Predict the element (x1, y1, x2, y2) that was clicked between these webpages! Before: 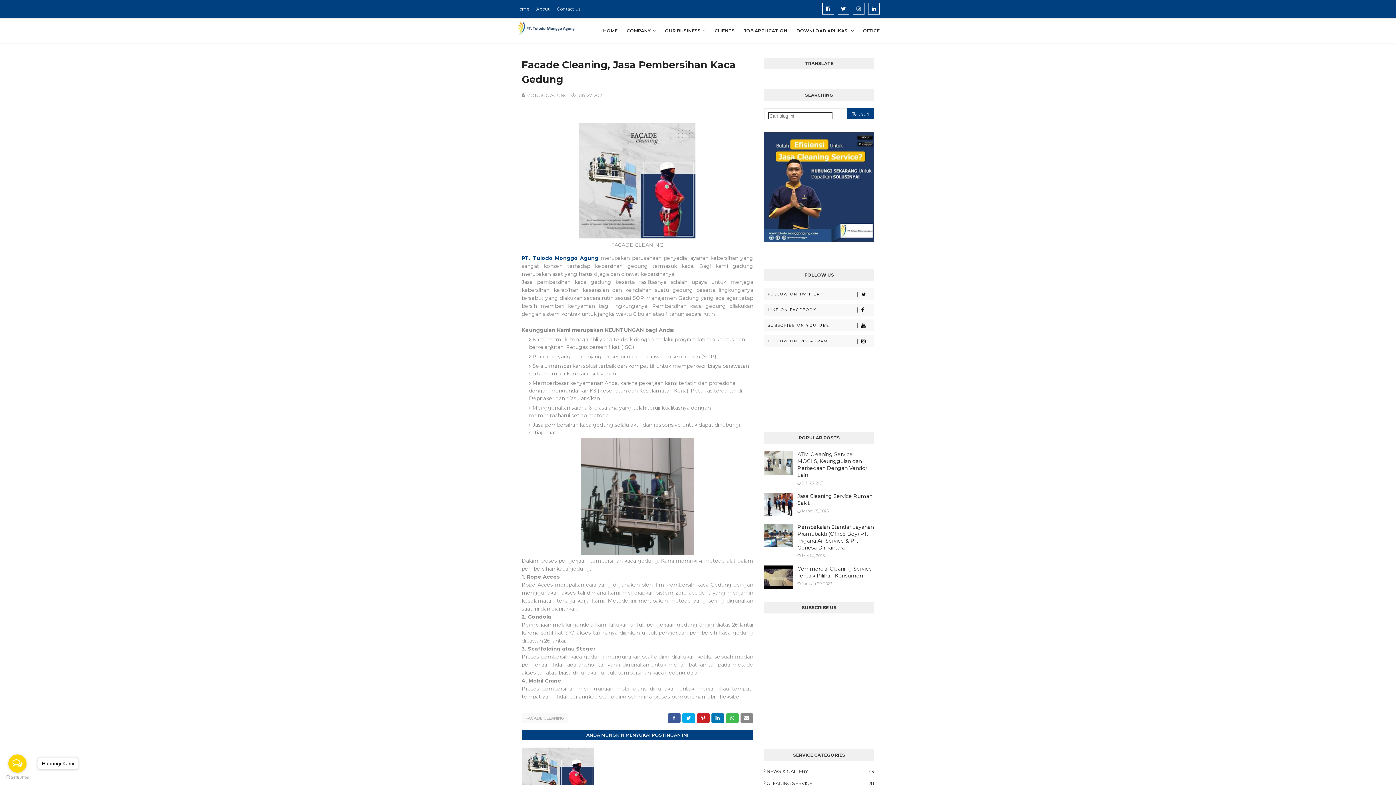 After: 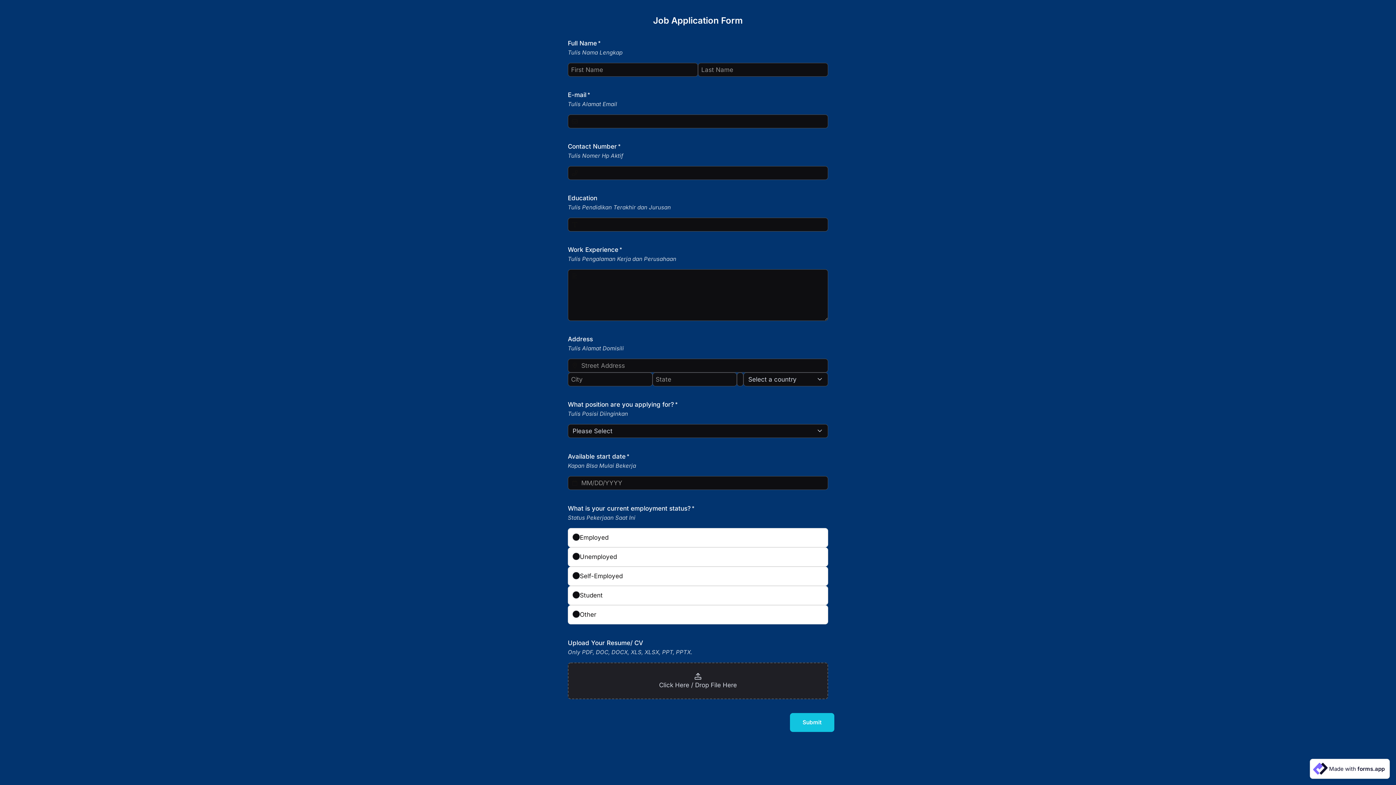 Action: label: JOB APPLICATION bbox: (740, 18, 791, 43)